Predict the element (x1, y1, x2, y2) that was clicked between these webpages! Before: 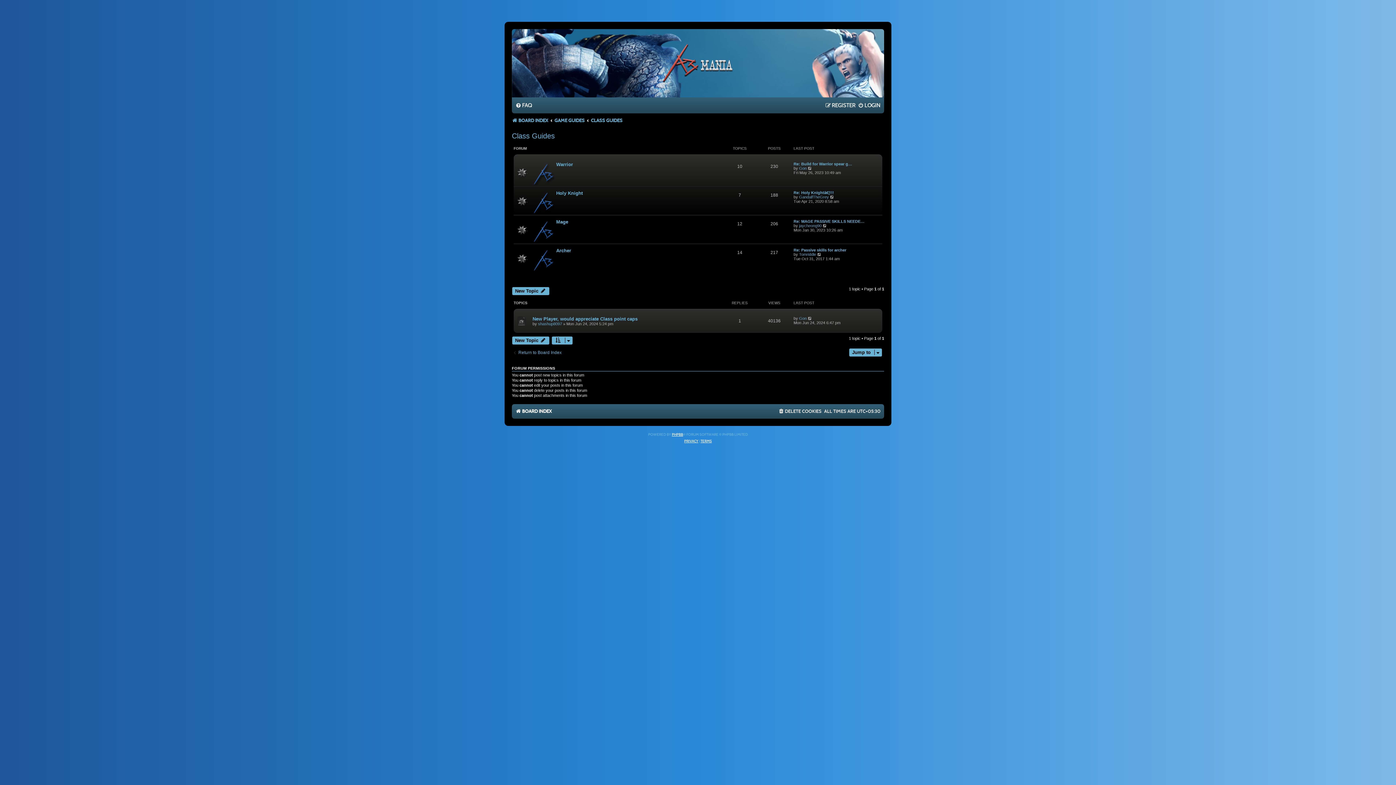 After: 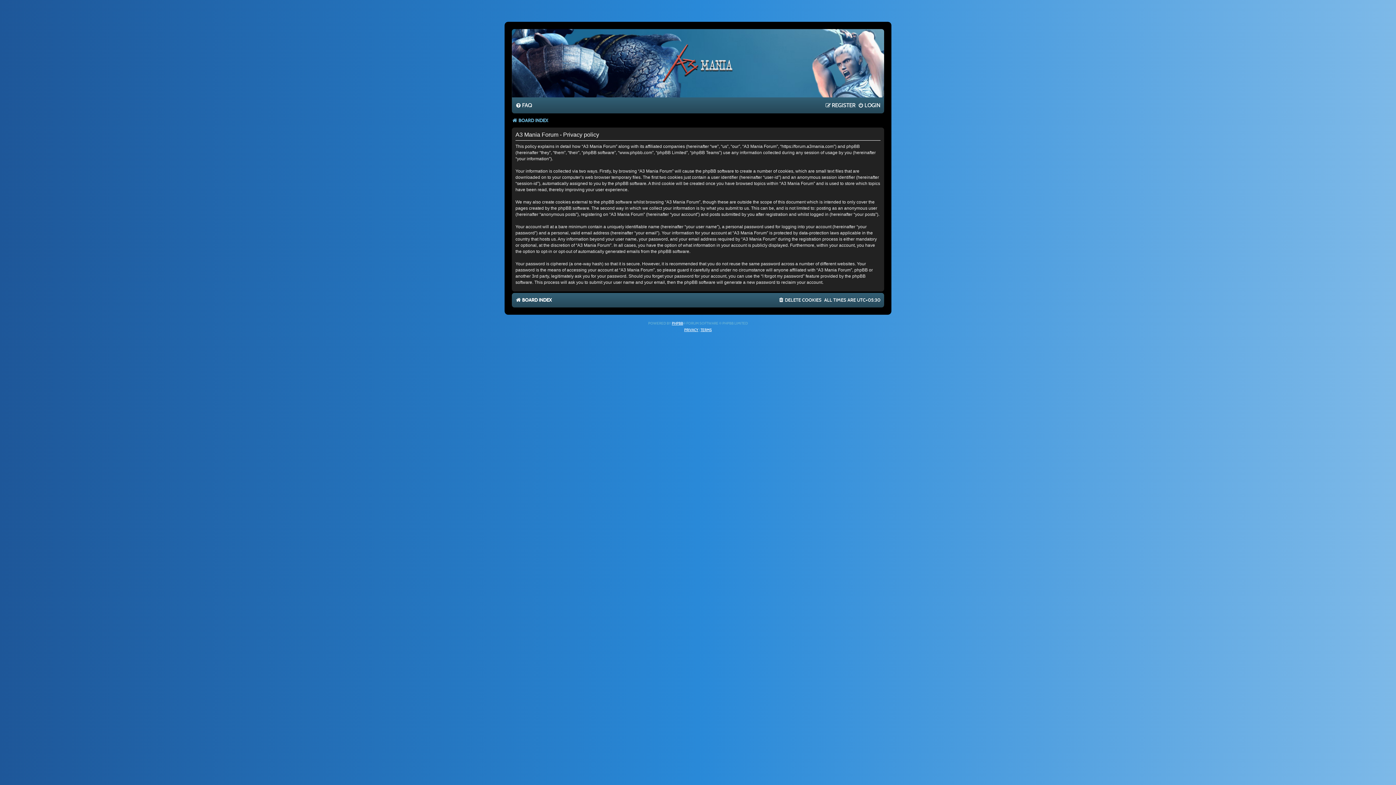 Action: label: PRIVACY bbox: (684, 438, 698, 444)